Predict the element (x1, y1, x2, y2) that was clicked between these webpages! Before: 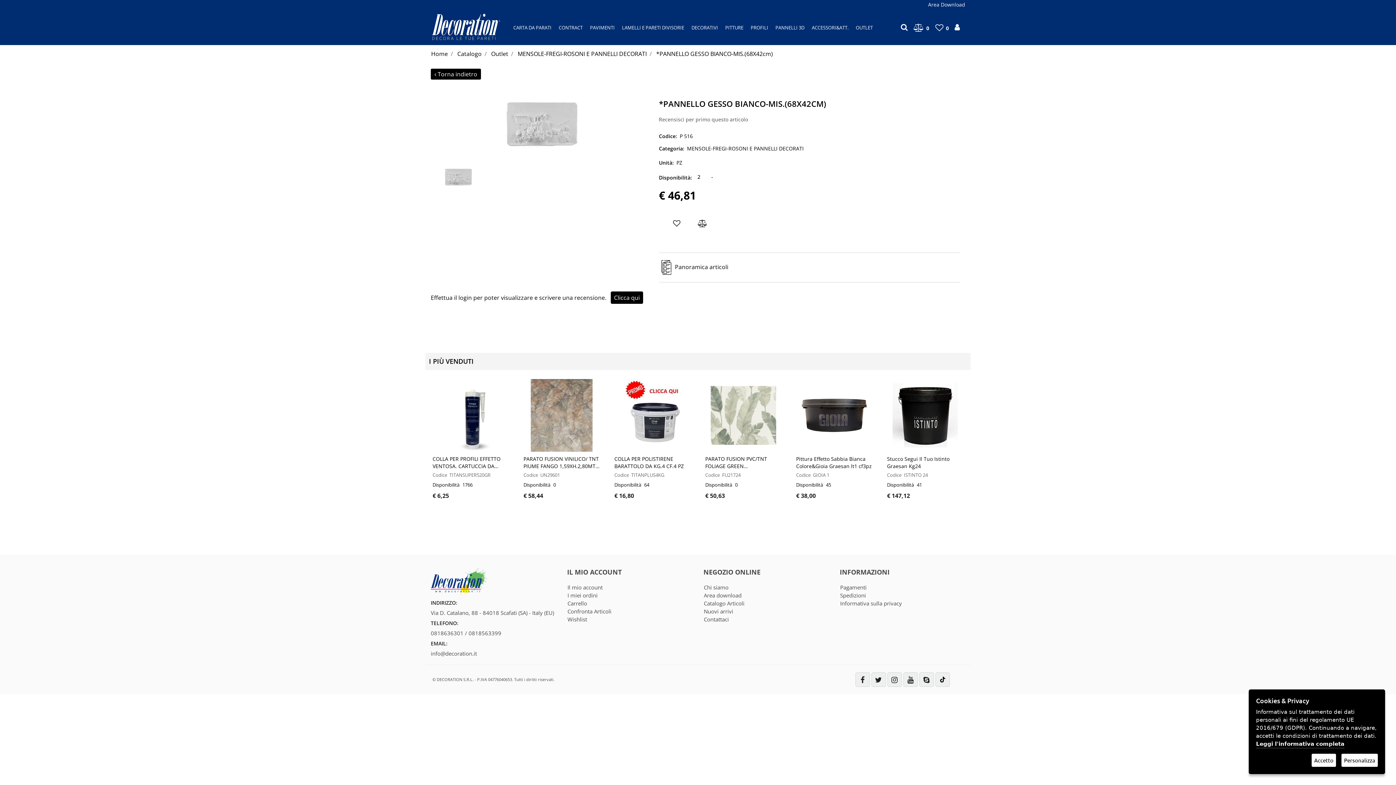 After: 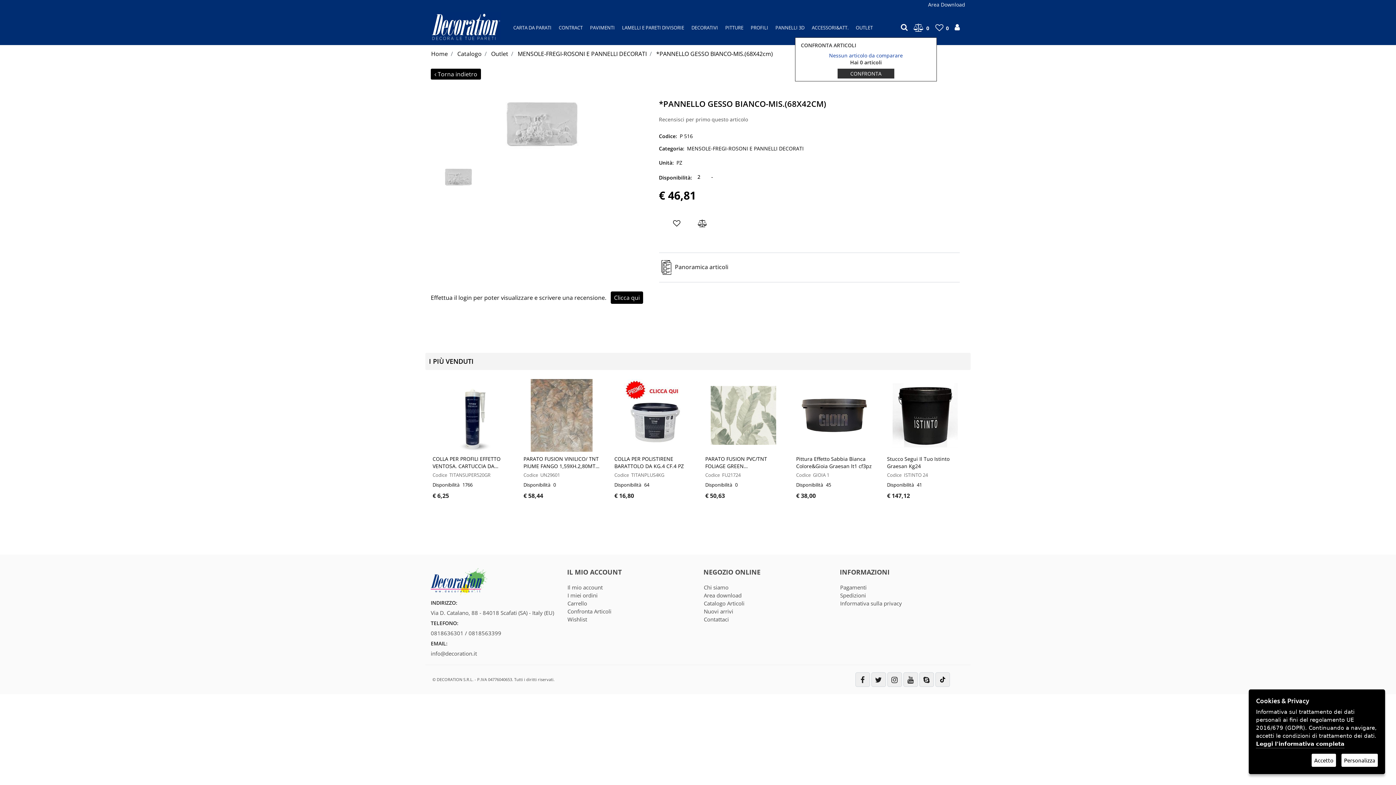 Action: bbox: (913, 19, 924, 34)